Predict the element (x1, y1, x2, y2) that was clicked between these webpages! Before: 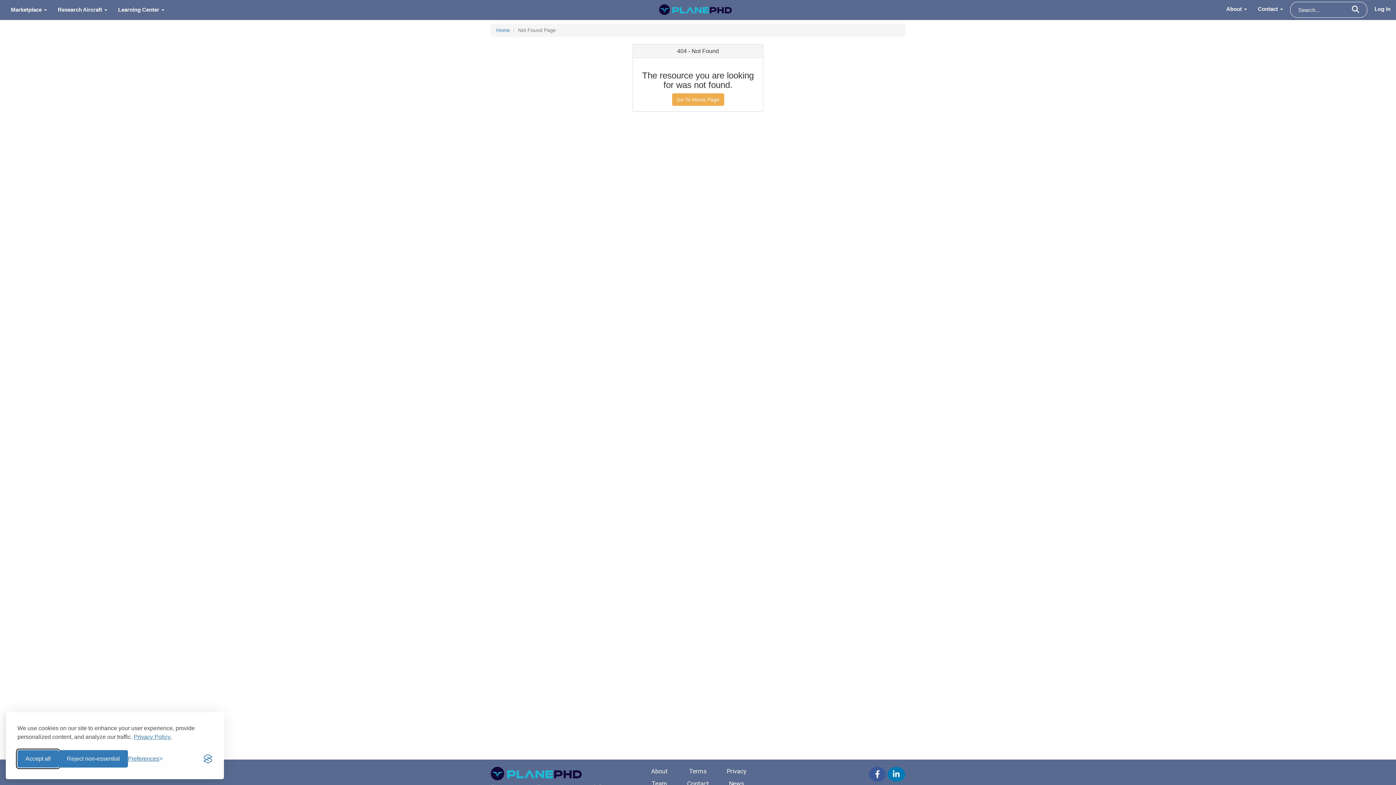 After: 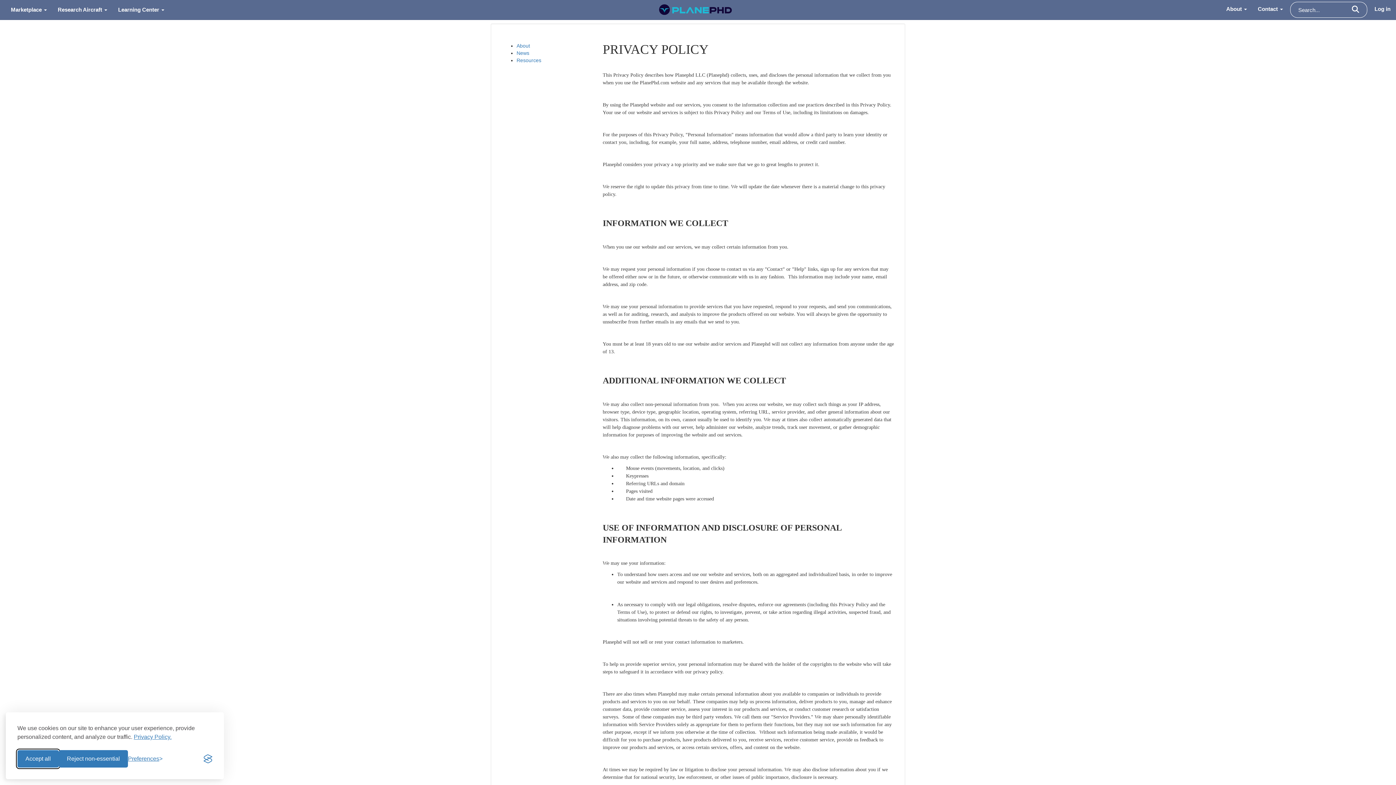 Action: bbox: (726, 768, 746, 775) label: Privacy